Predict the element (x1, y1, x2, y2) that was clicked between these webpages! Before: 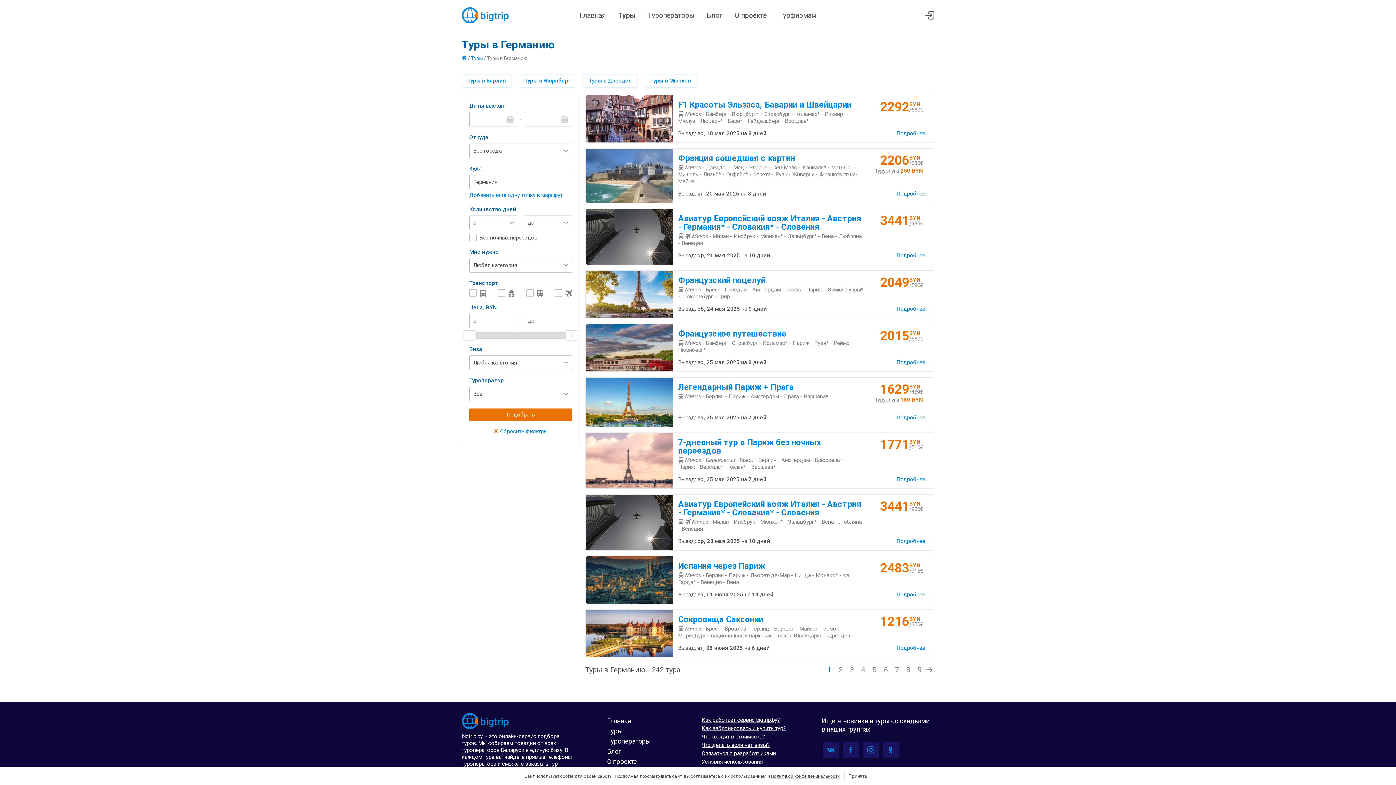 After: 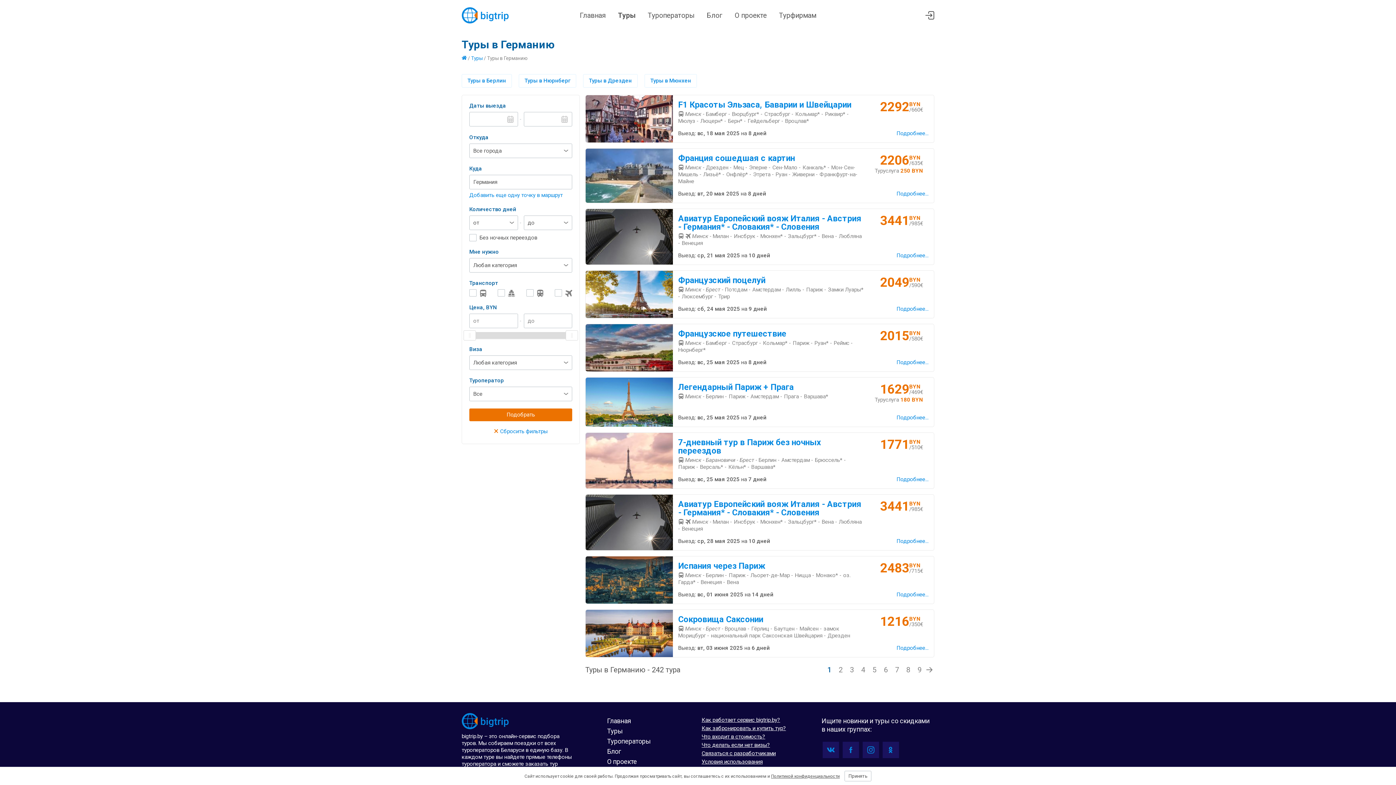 Action: bbox: (585, 377, 934, 427) label: Легендарный Париж + Прага
 Минск - Берлин - Париж - Амстердам - Прага - Варшава*
1629
BYN
/469€
Туруслуга 180 BYN
Выезд: вс, 25 мая 2025 на 7 дней
Подробнее...